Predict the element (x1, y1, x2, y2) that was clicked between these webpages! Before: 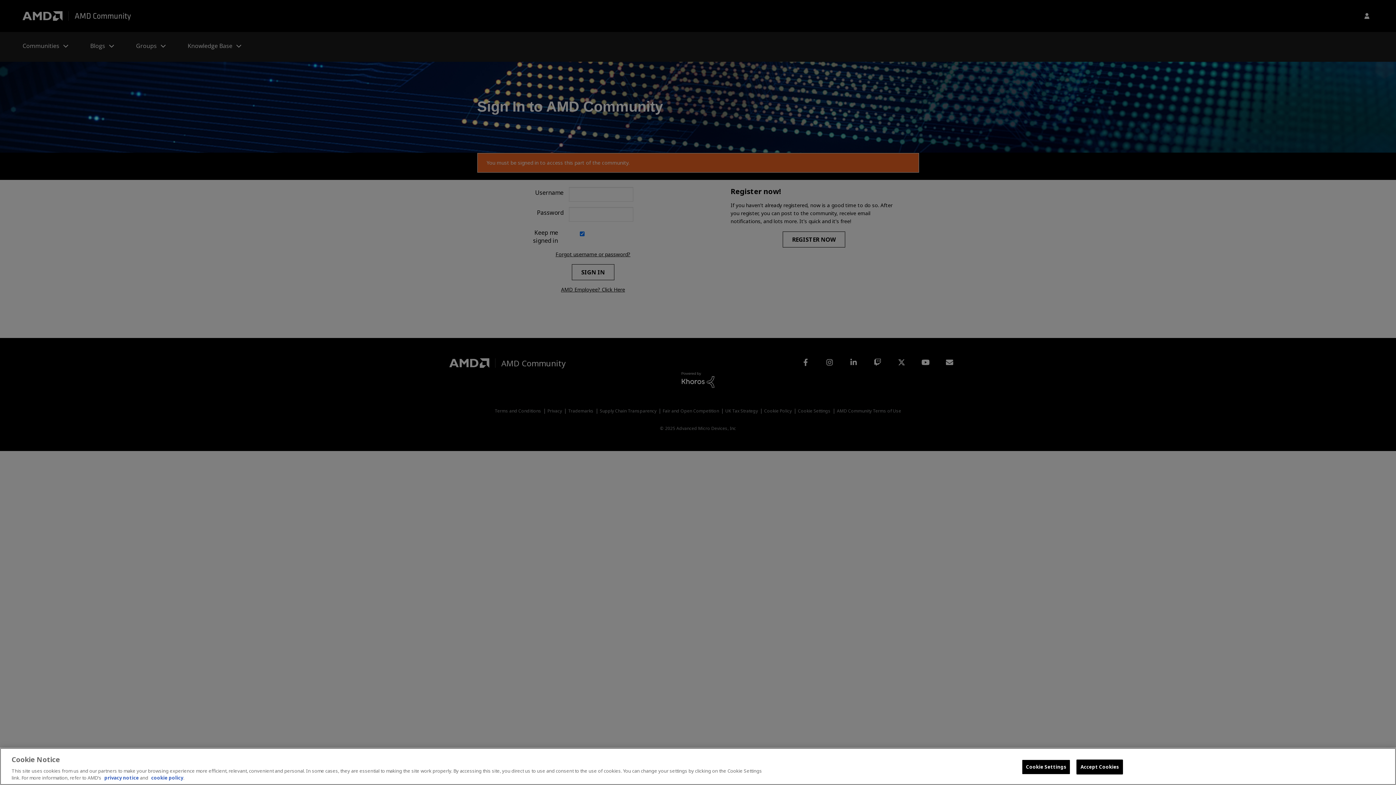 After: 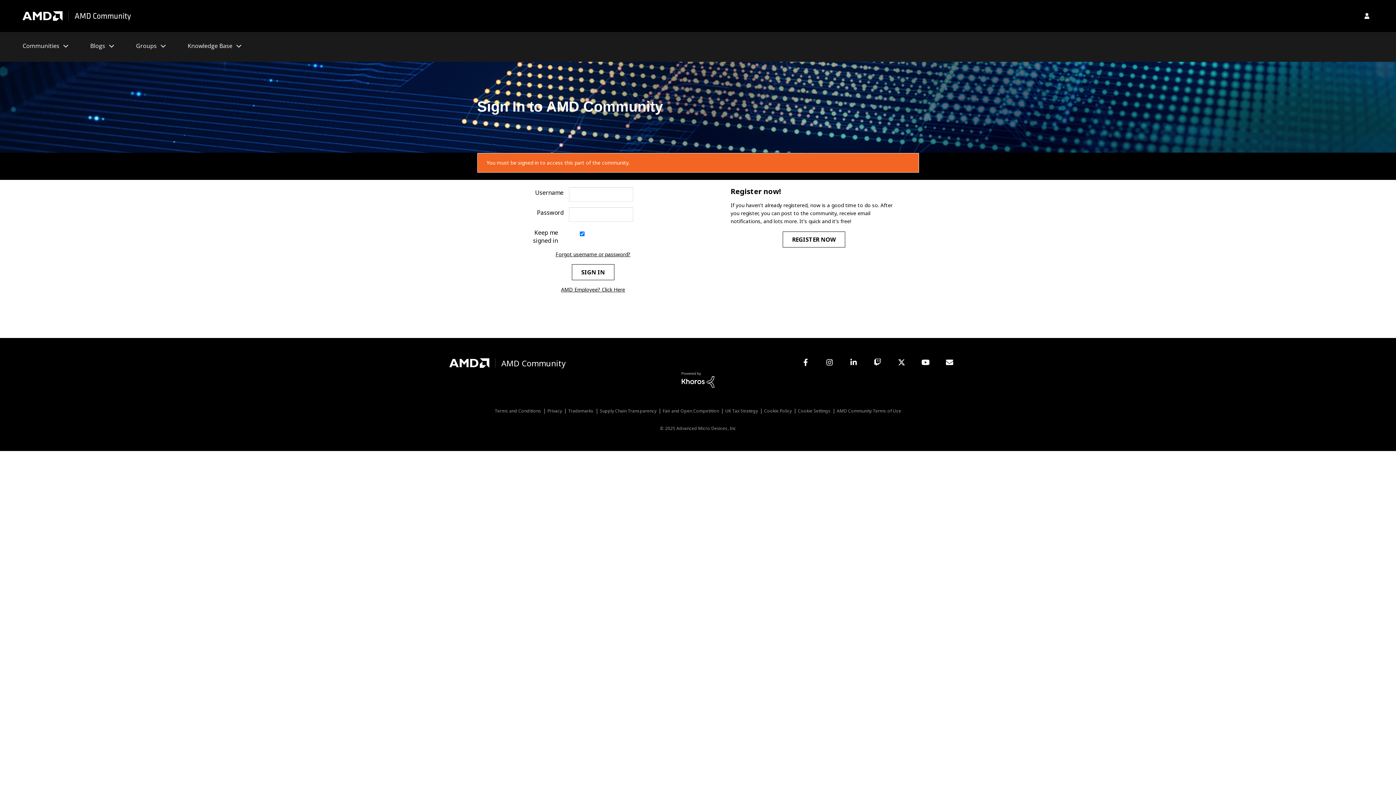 Action: label: Accept Cookies bbox: (1076, 760, 1123, 774)